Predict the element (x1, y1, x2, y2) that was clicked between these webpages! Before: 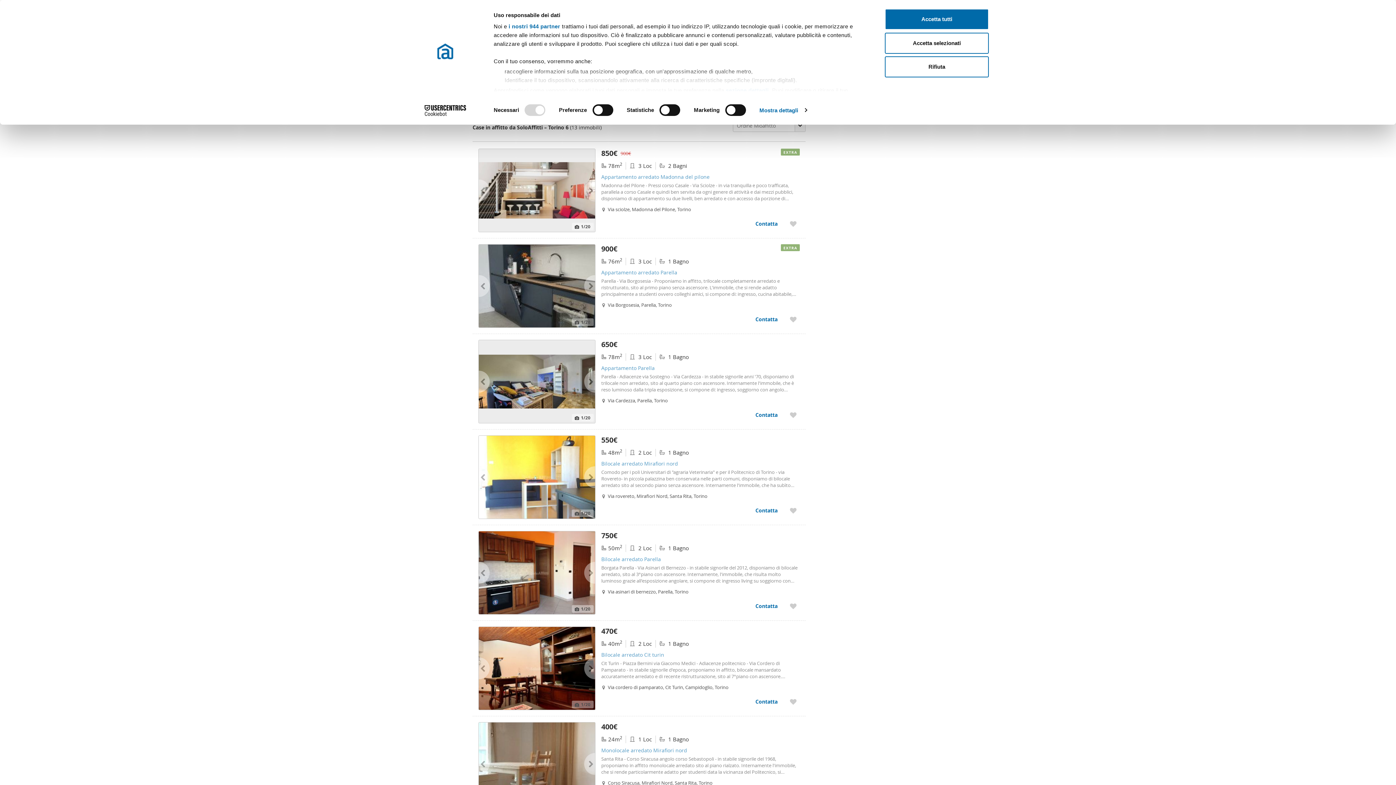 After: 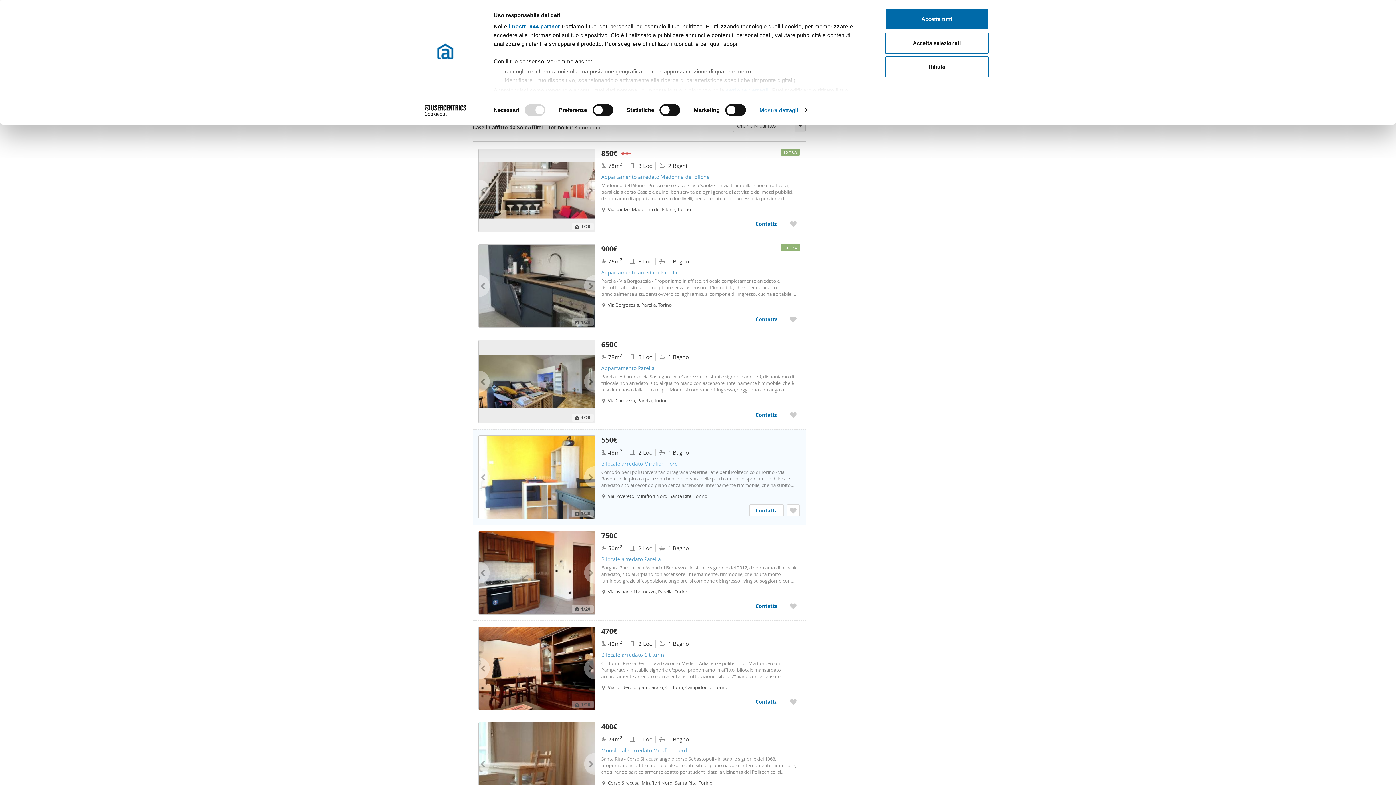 Action: bbox: (601, 460, 800, 467) label: Bilocale arredato Mirafiori nord